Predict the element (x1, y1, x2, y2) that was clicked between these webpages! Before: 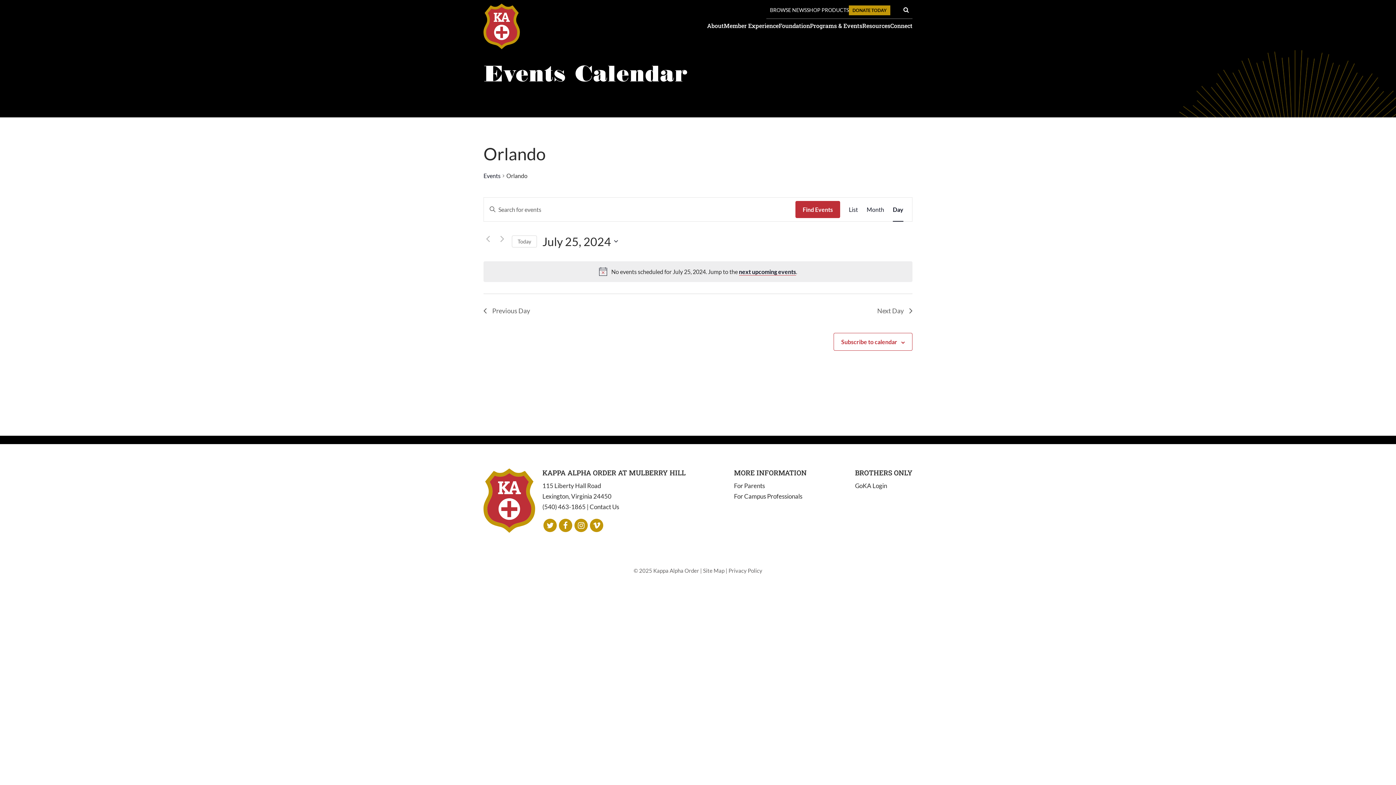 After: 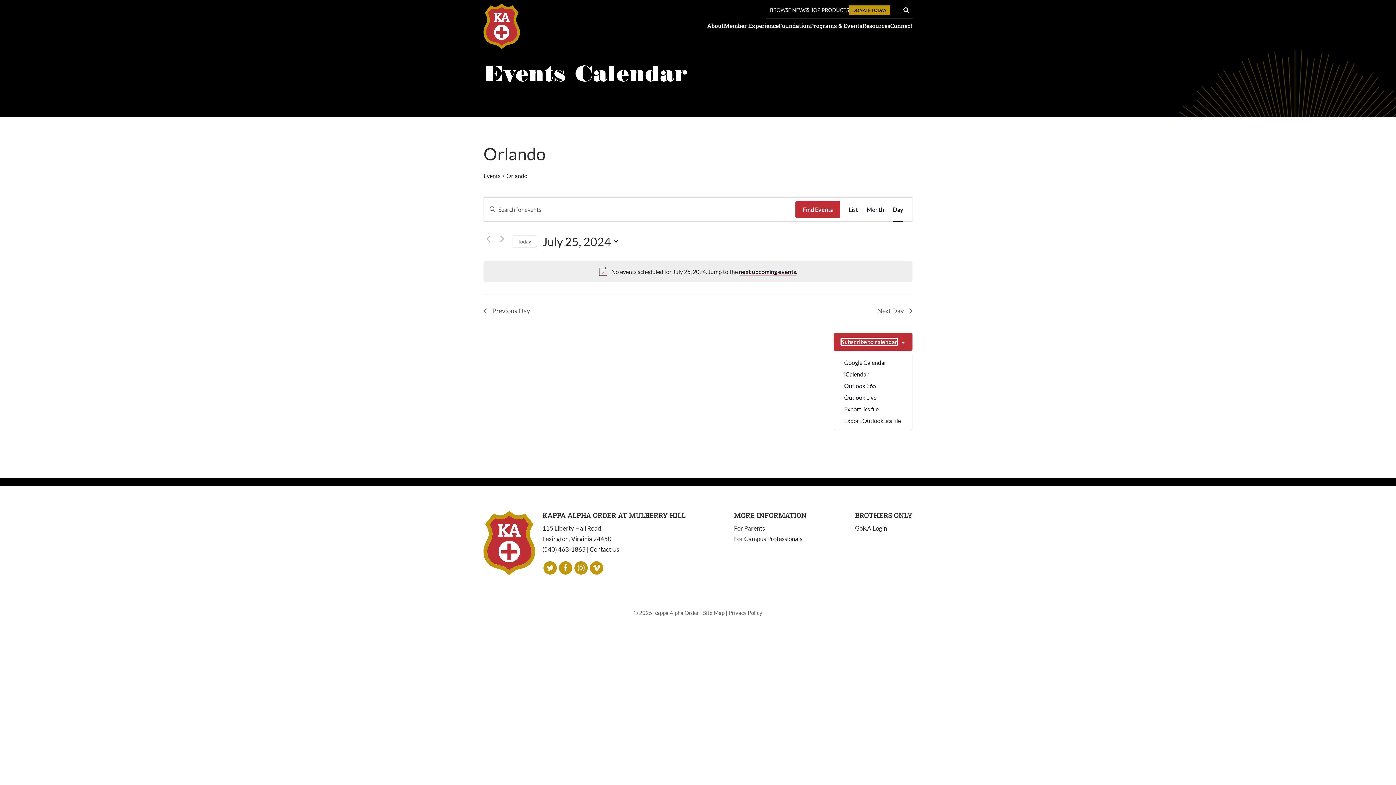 Action: label: Subscribe to calendar bbox: (841, 338, 897, 345)